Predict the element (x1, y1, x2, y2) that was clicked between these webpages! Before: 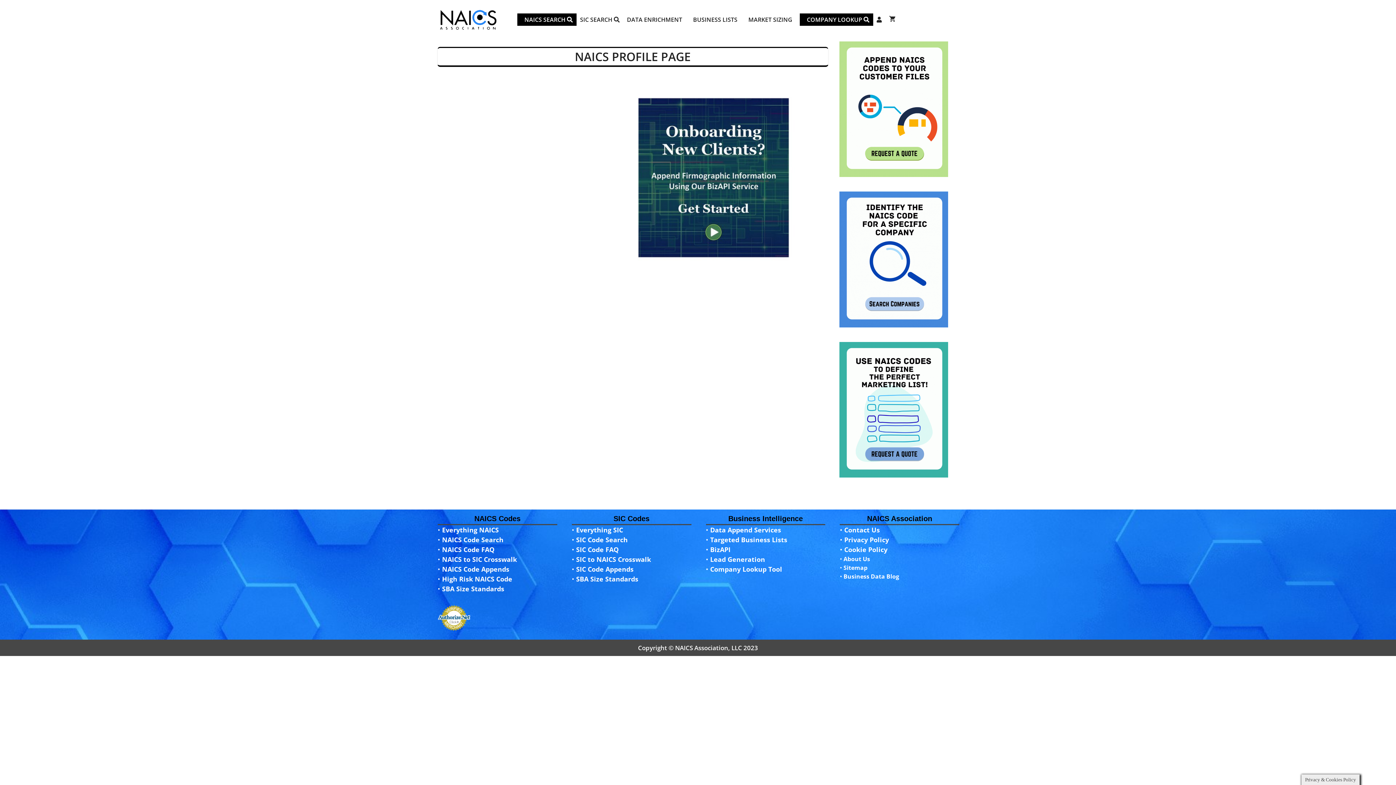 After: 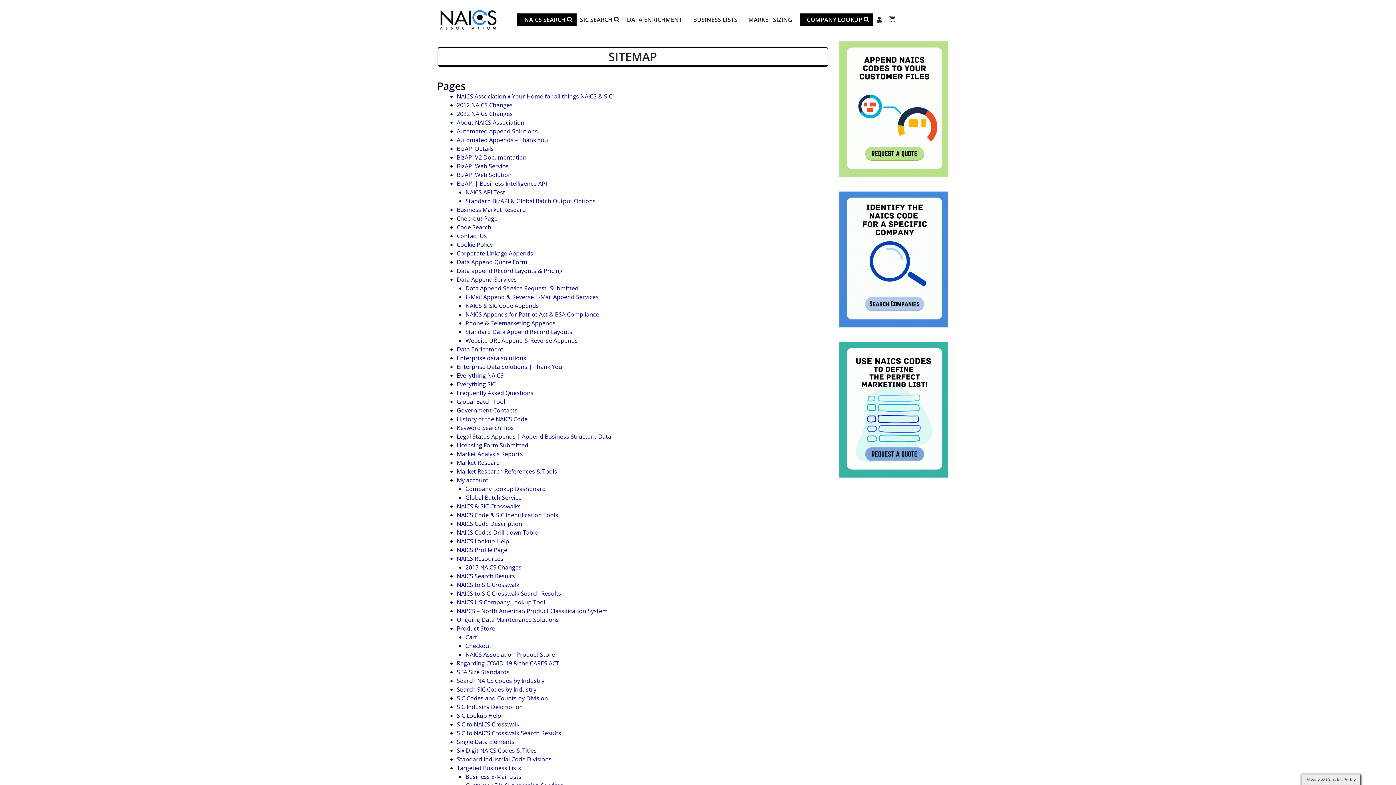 Action: bbox: (843, 564, 867, 572) label: Sitemap